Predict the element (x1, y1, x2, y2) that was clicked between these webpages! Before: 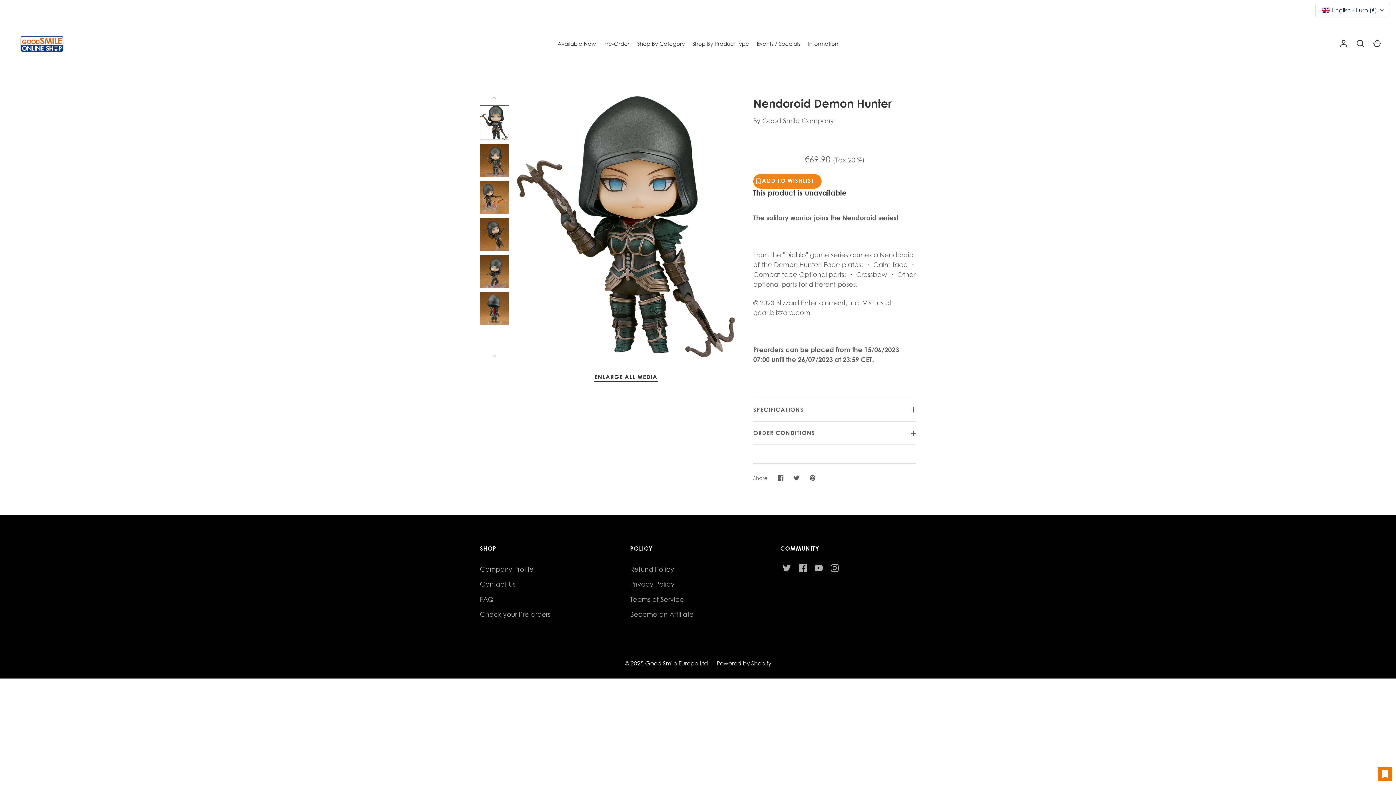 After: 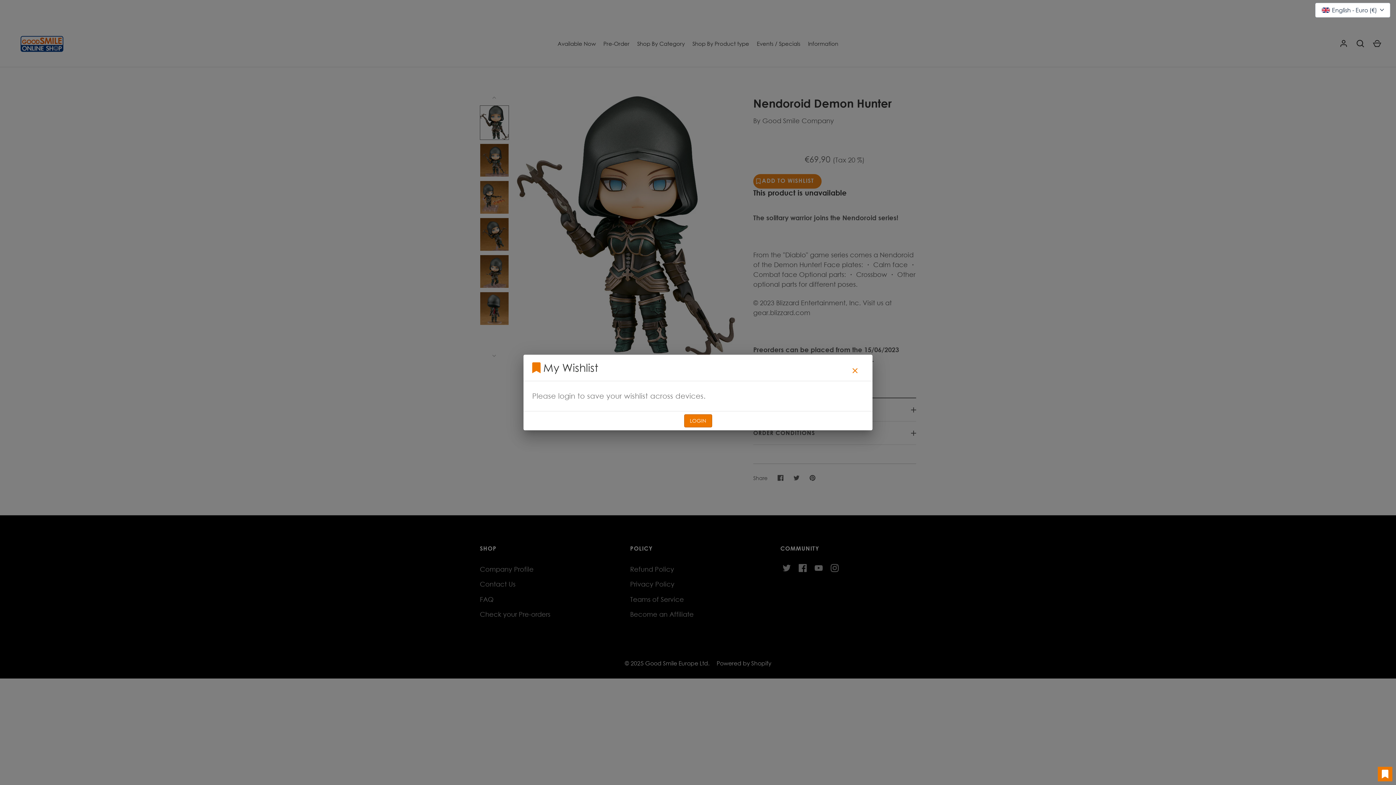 Action: bbox: (753, 174, 821, 188) label: Add to wishlist